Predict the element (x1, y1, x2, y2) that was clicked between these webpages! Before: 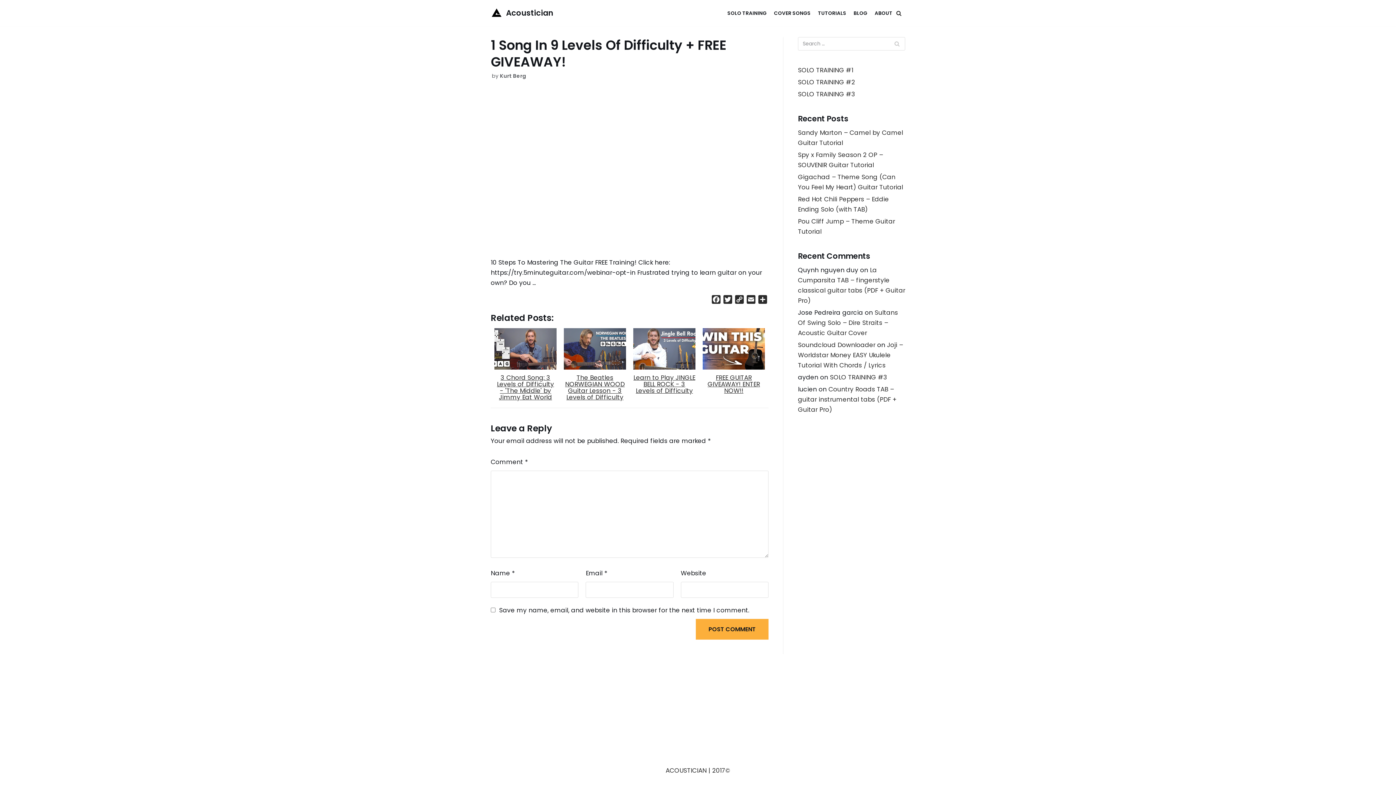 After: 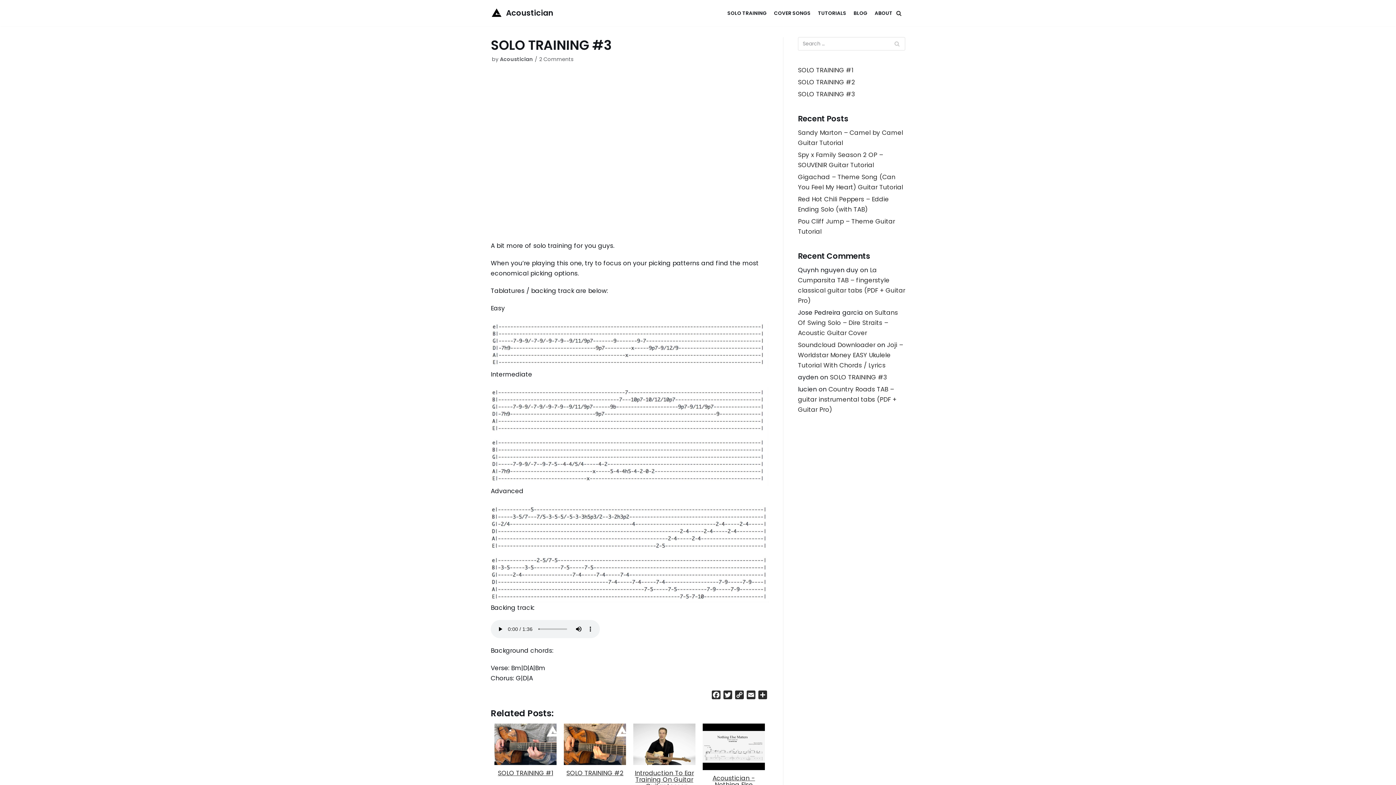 Action: label: SOLO TRAINING #3 bbox: (798, 89, 855, 98)